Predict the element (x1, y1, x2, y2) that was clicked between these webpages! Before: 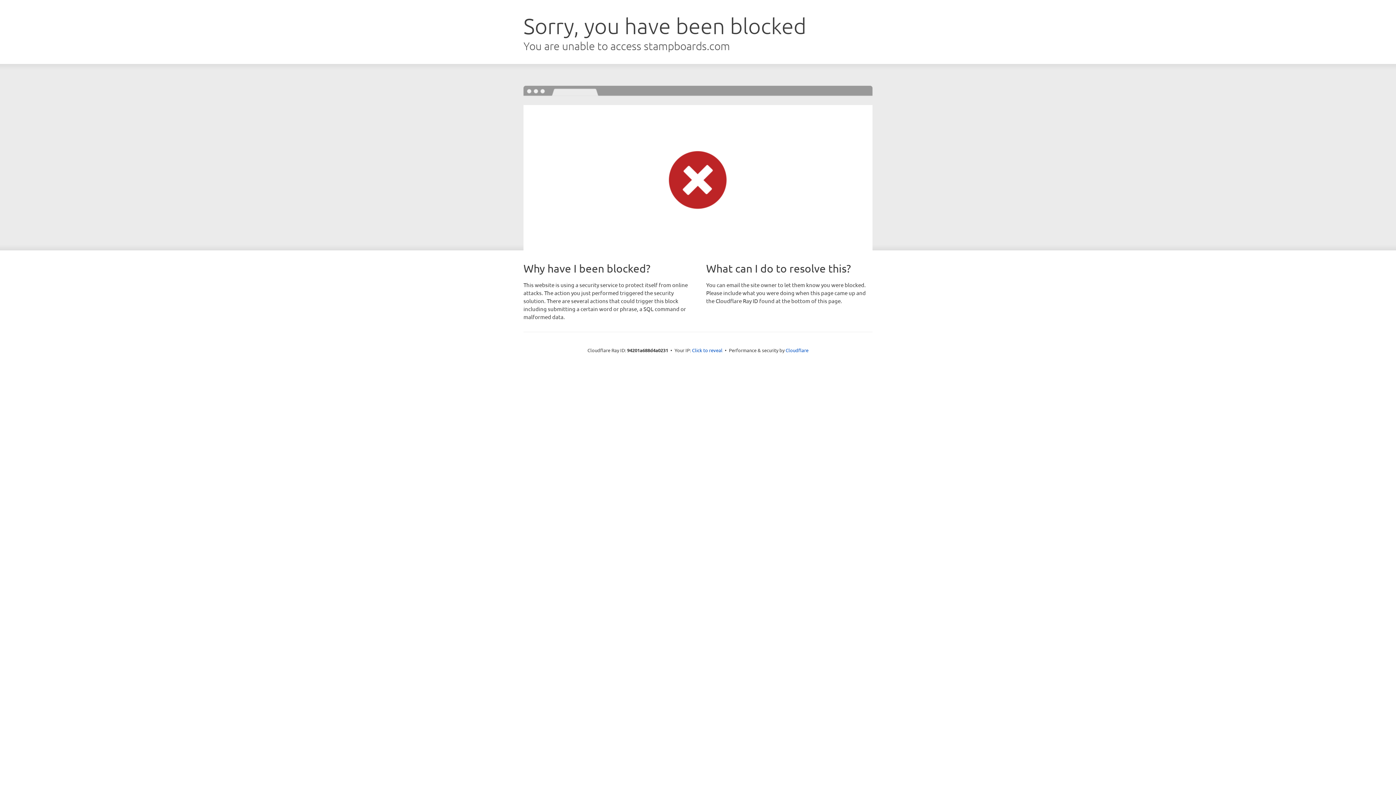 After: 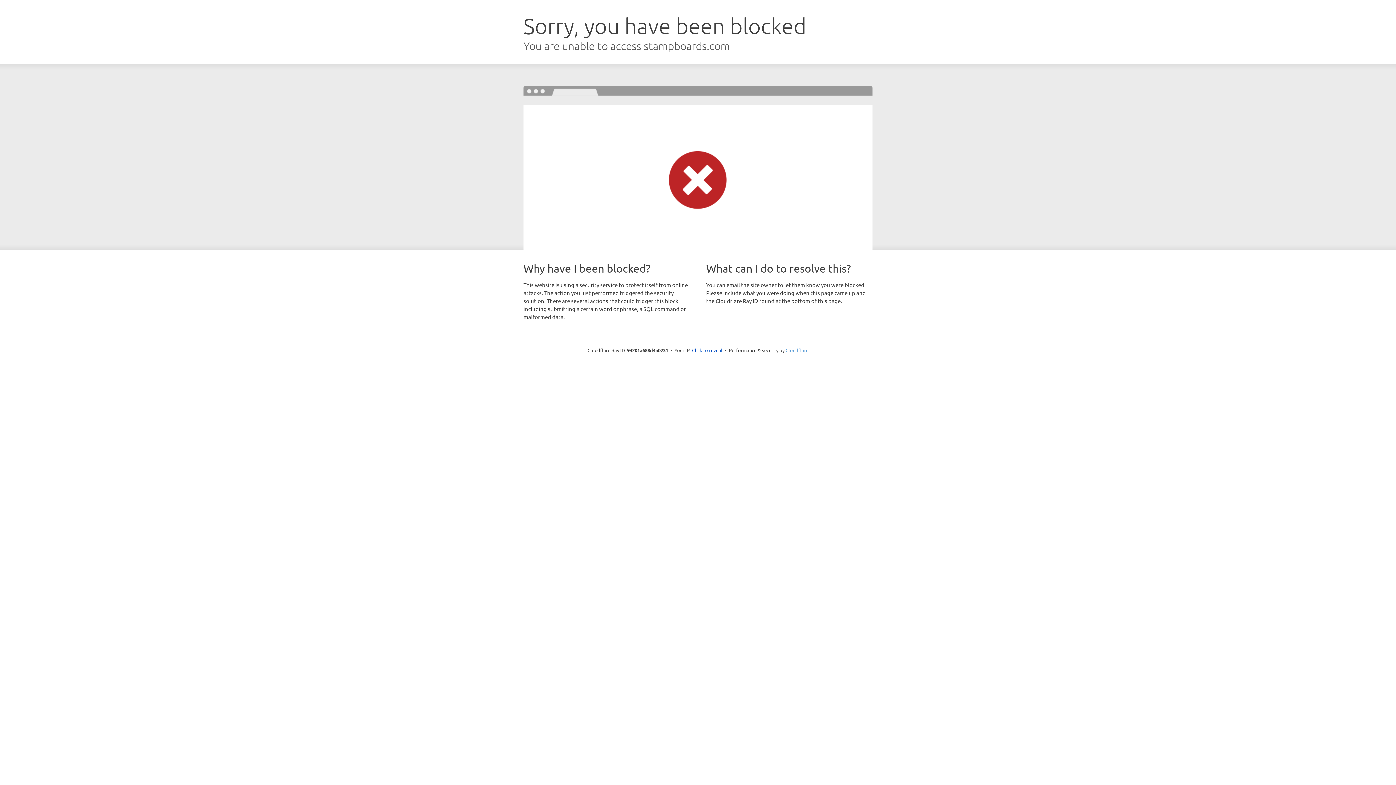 Action: label: Cloudflare bbox: (785, 347, 808, 353)